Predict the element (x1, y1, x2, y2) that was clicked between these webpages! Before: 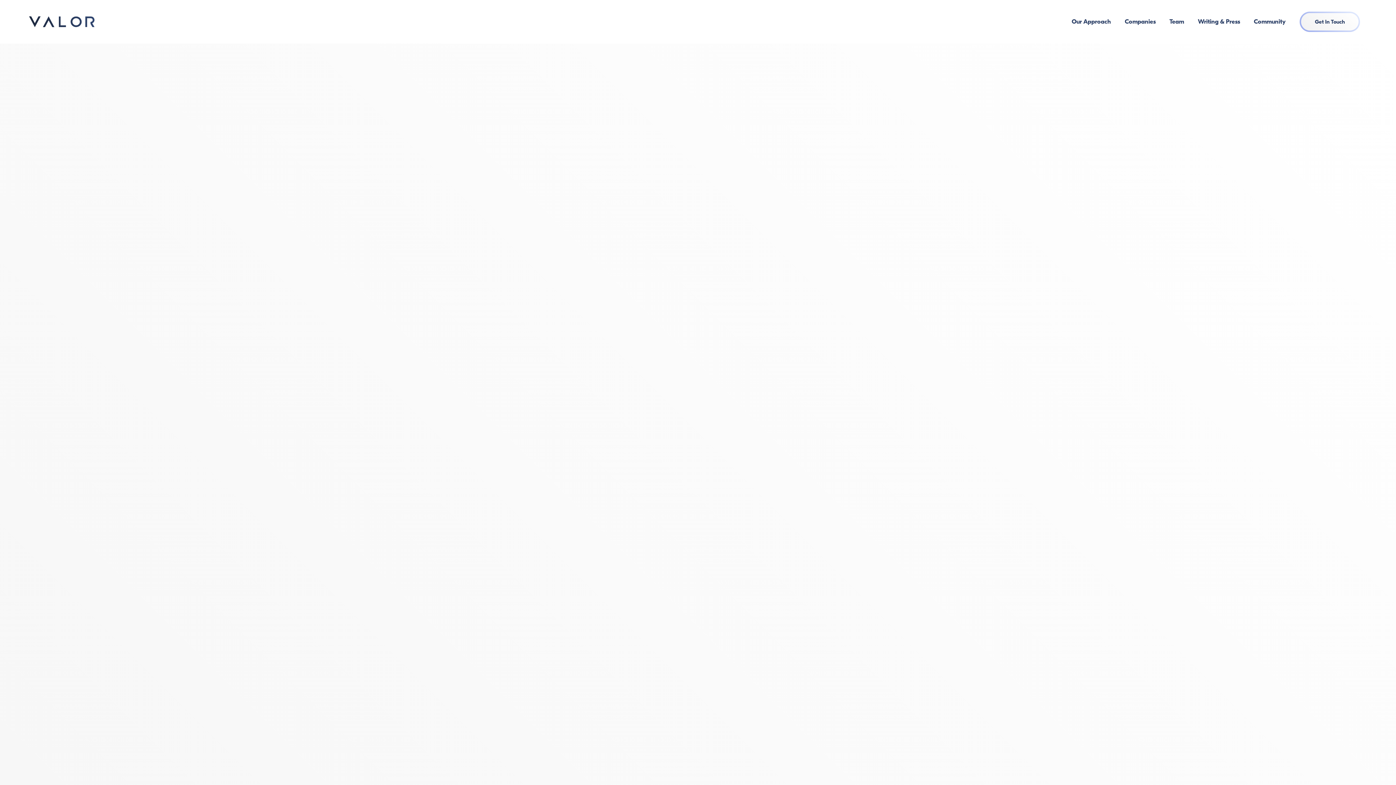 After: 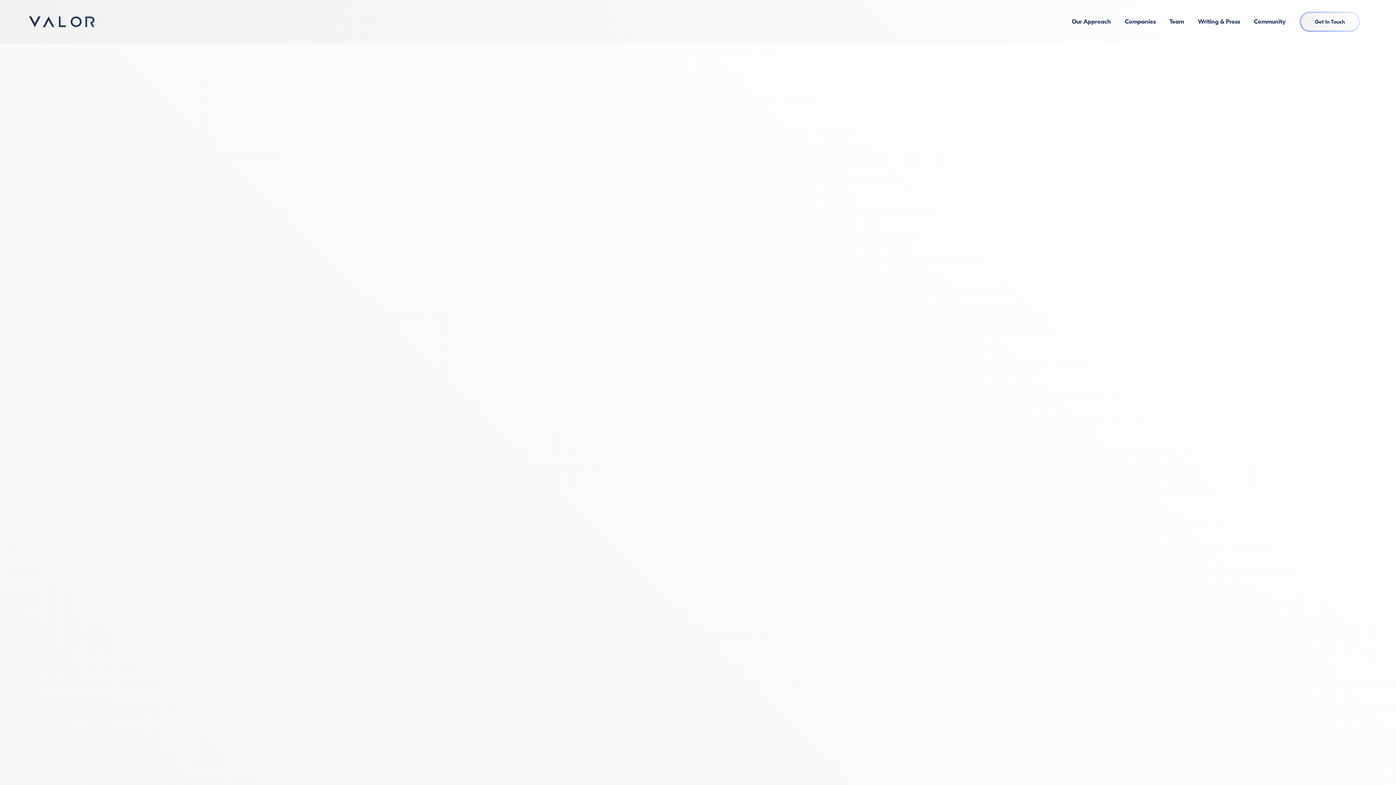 Action: bbox: (29, 11, 94, 32)